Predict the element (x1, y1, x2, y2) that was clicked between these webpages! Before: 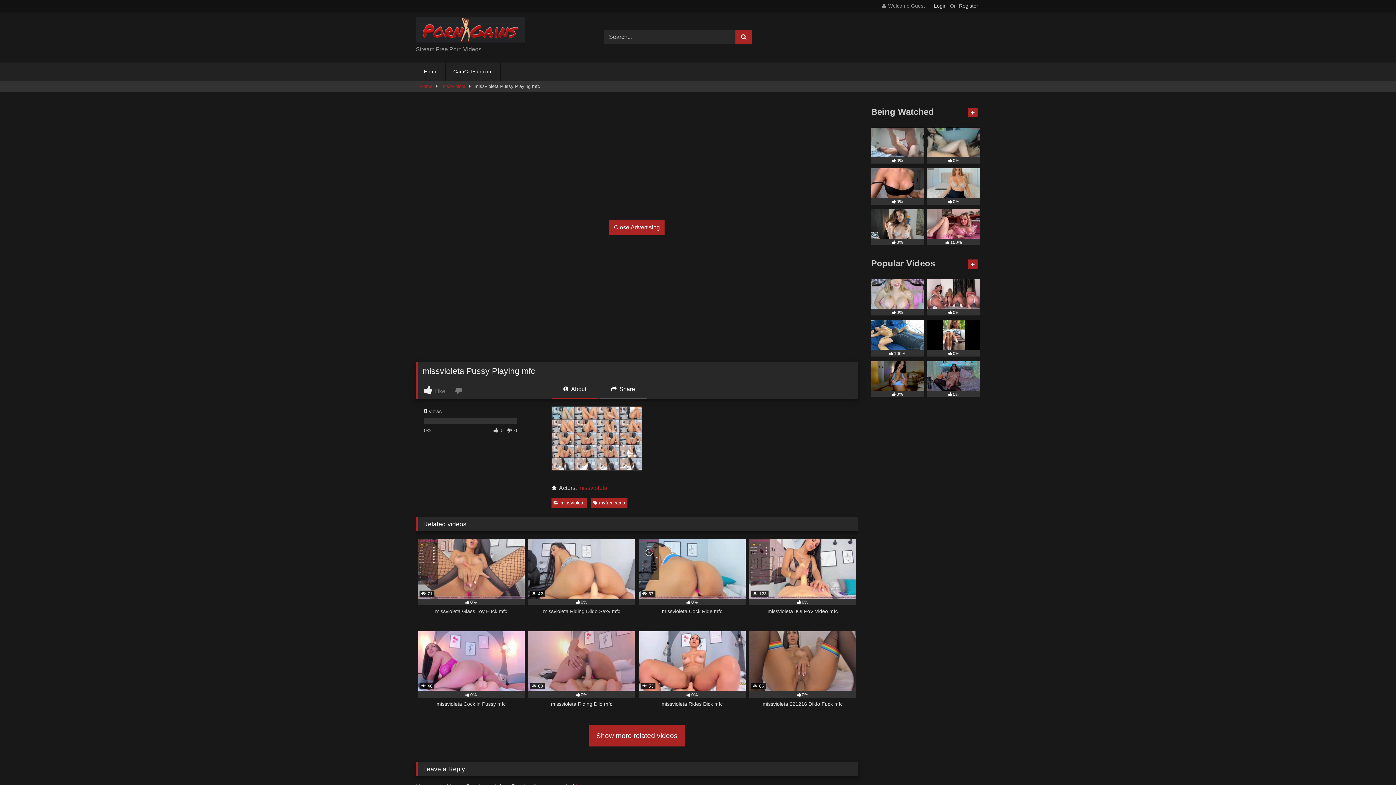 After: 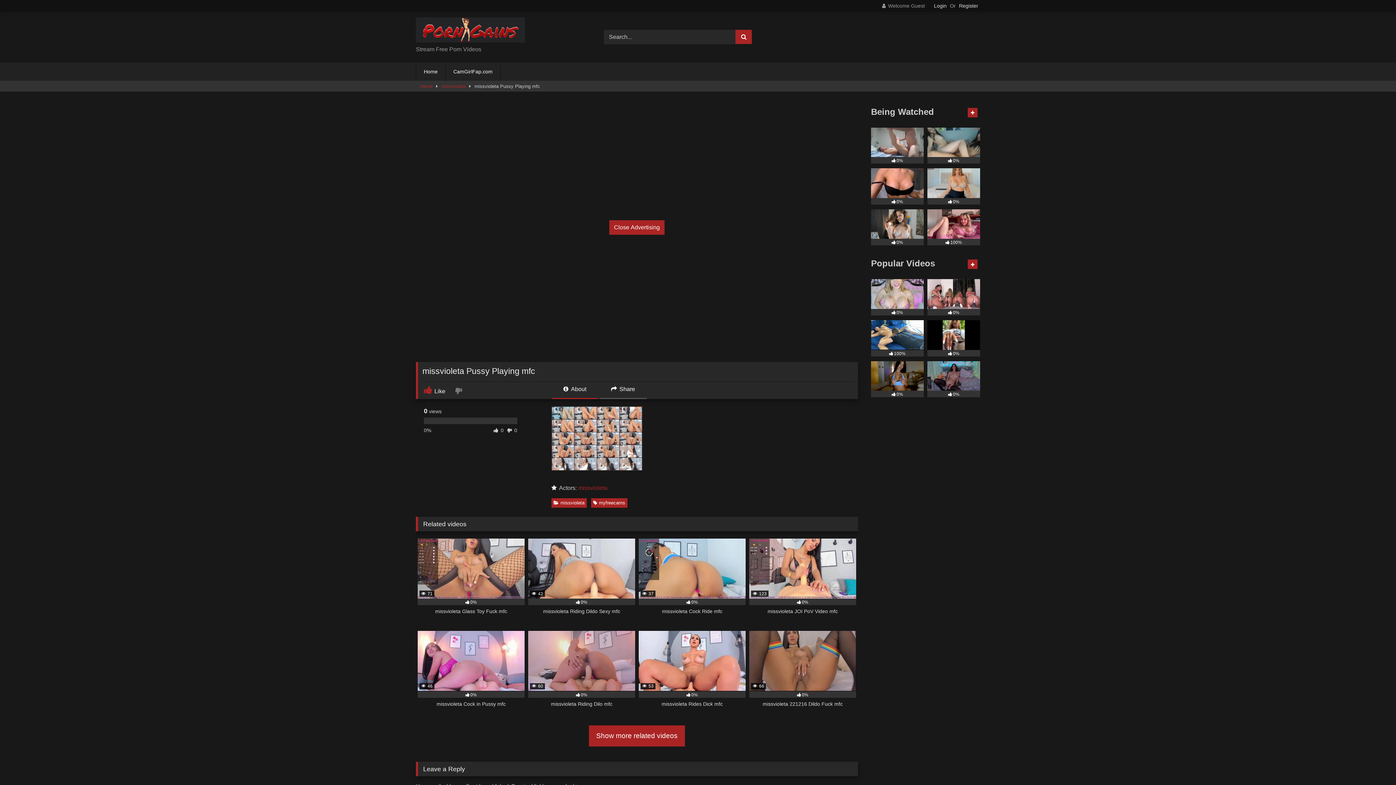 Action: label:  Like bbox: (424, 386, 453, 394)